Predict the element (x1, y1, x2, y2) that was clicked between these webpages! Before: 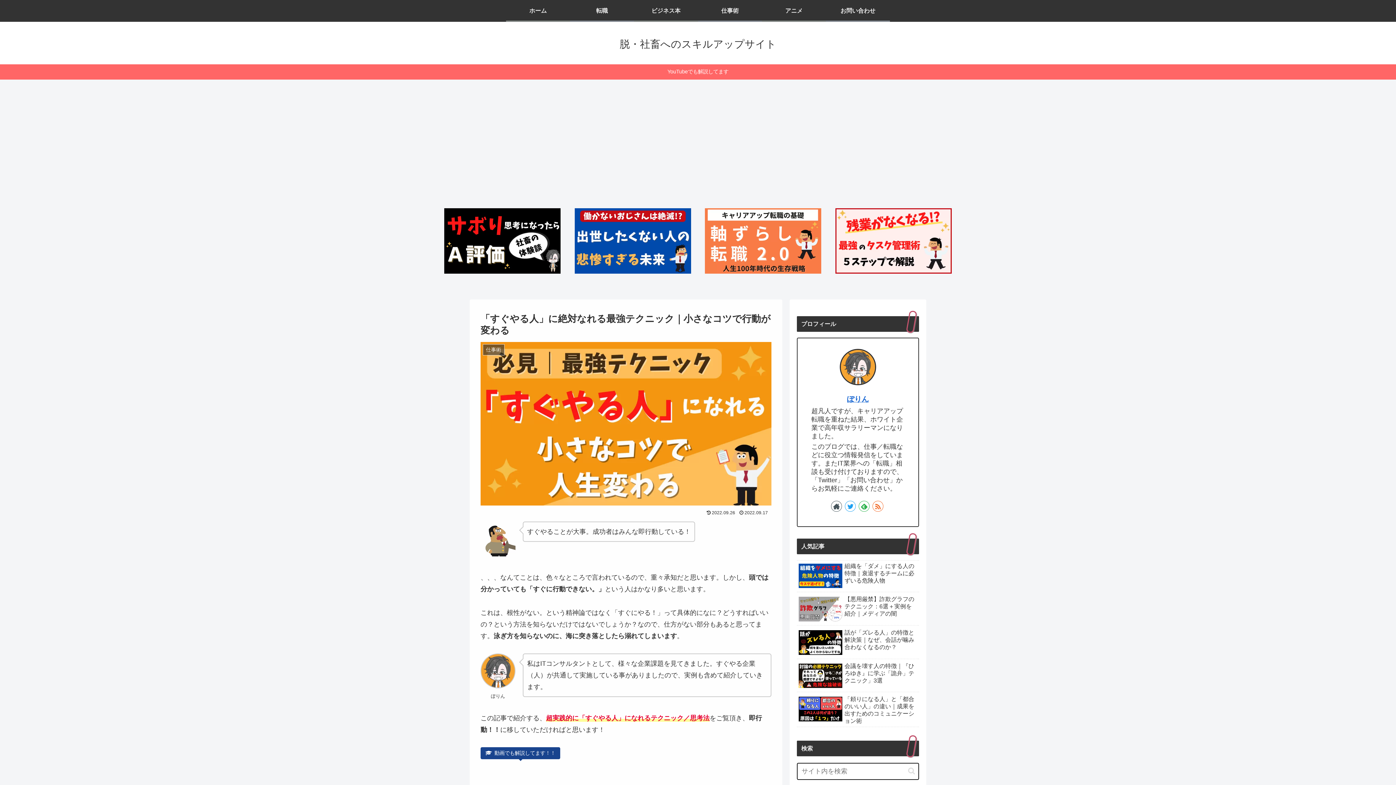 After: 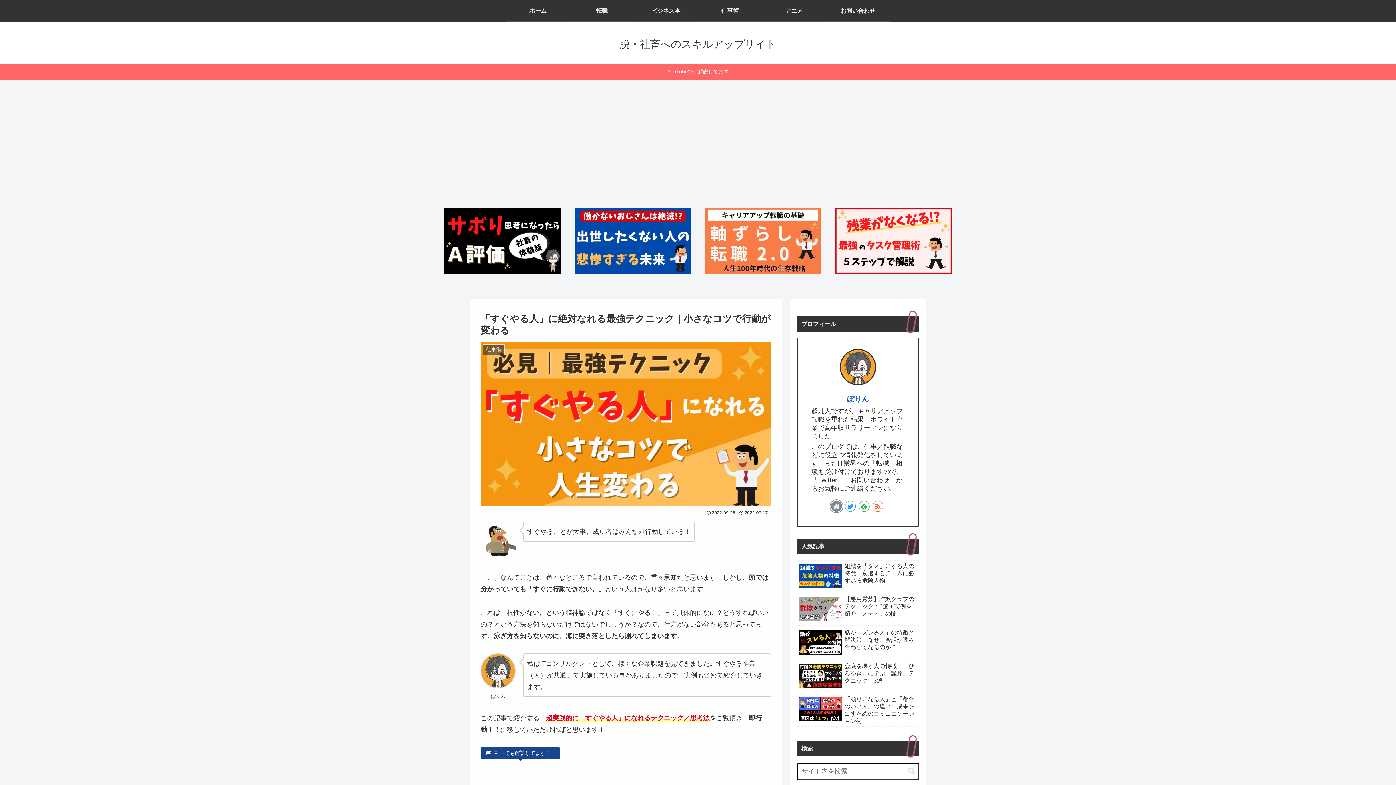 Action: bbox: (831, 500, 842, 511)